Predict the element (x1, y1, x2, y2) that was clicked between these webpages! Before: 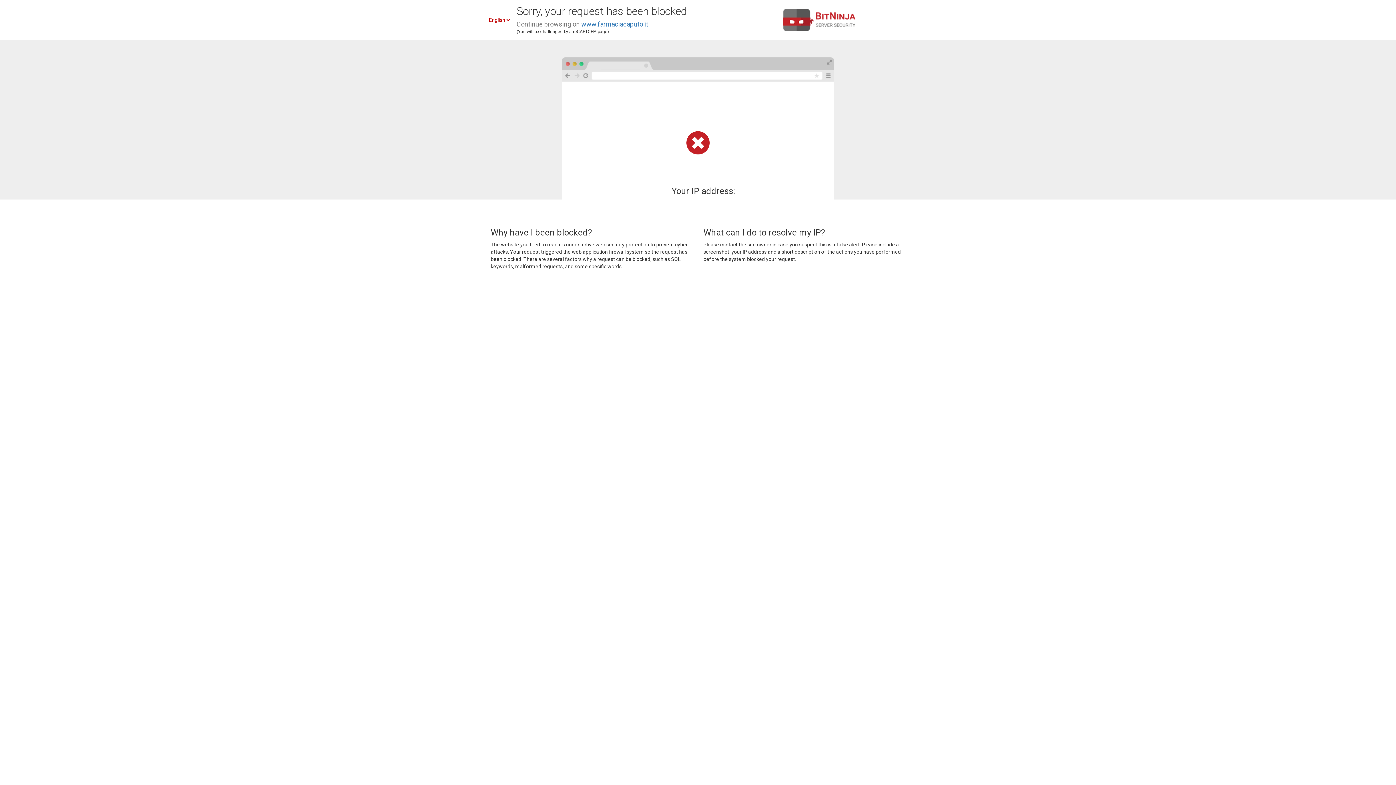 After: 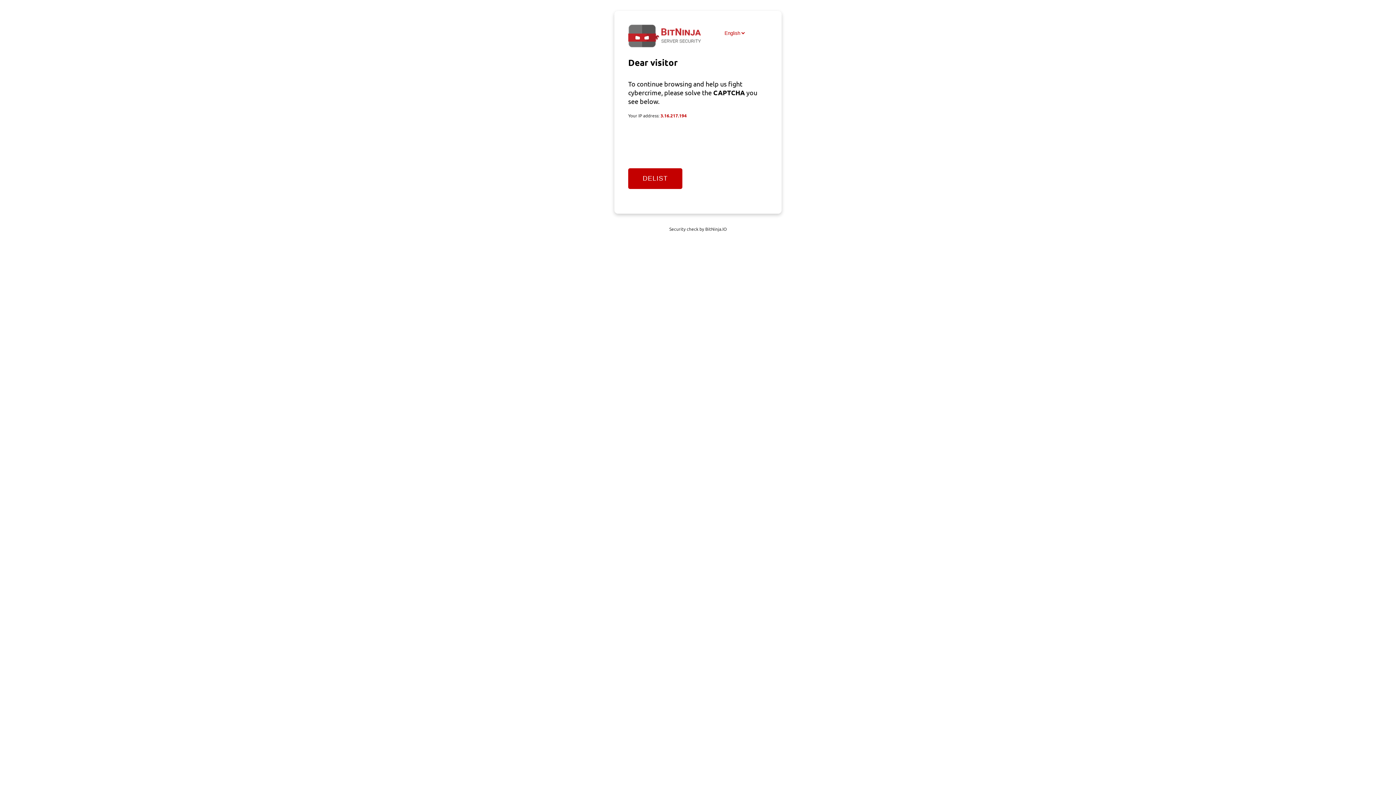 Action: label: www.farmaciacaputo.it bbox: (581, 20, 648, 28)